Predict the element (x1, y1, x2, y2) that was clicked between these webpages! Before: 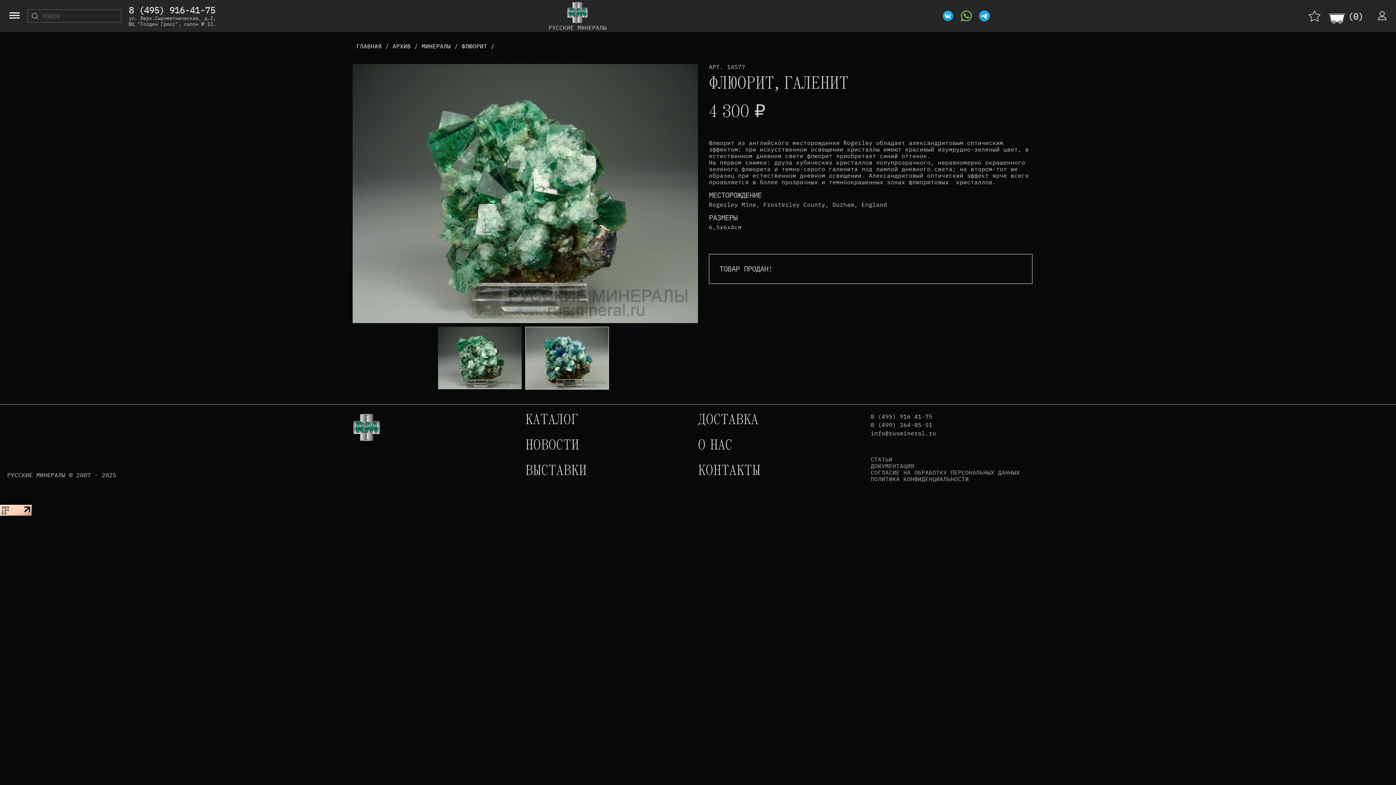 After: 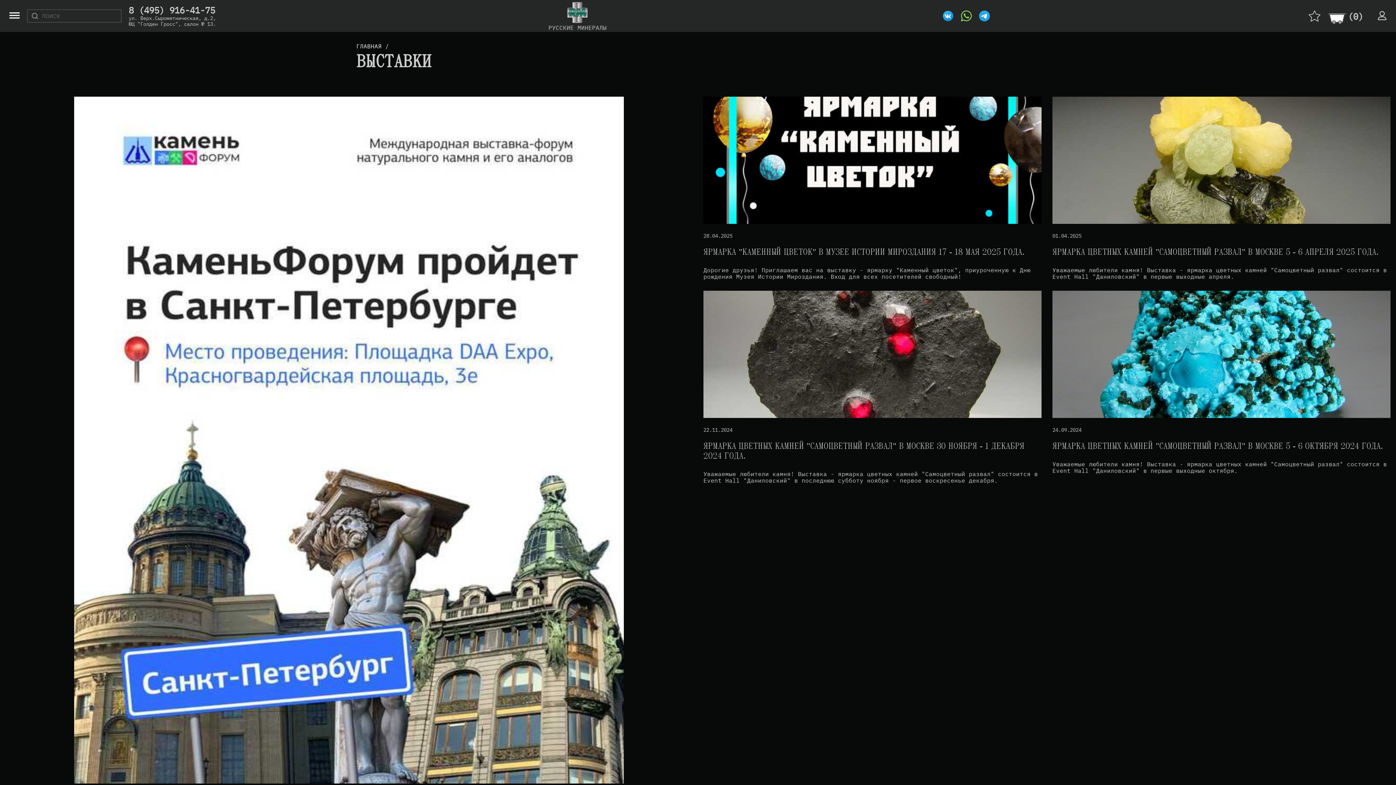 Action: label: ВЫСТАВКИ bbox: (525, 464, 698, 489)